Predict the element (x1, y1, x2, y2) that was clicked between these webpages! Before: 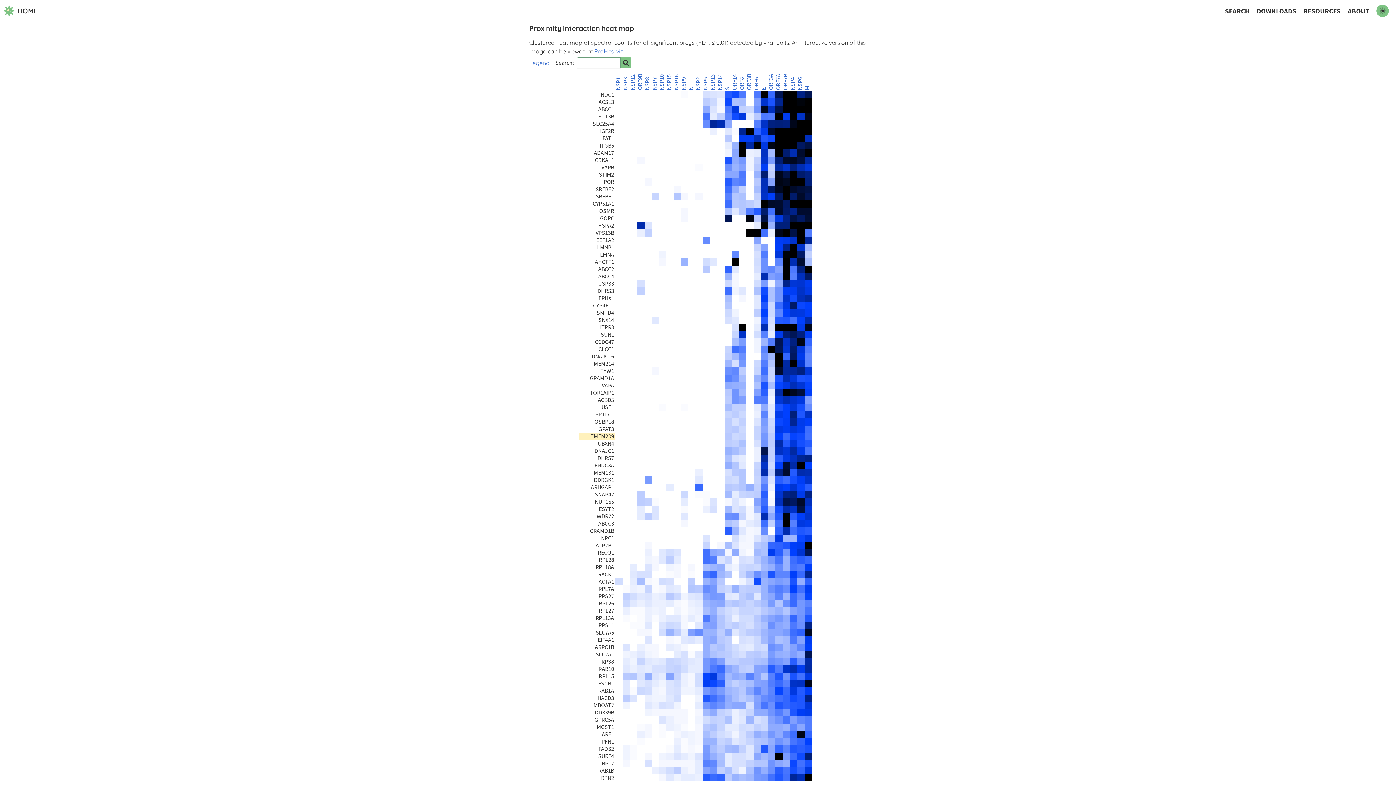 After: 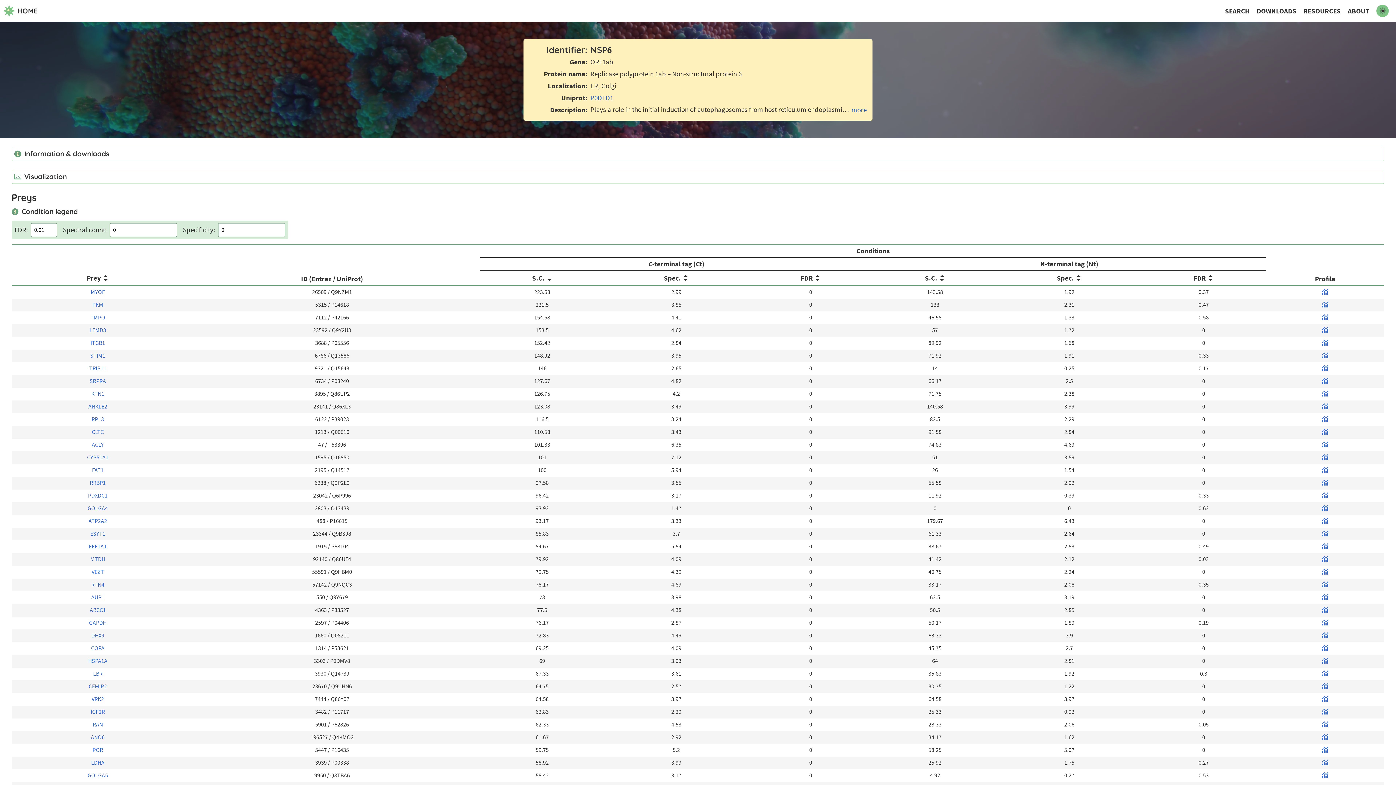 Action: label: NSP6 bbox: (796, 76, 803, 90)